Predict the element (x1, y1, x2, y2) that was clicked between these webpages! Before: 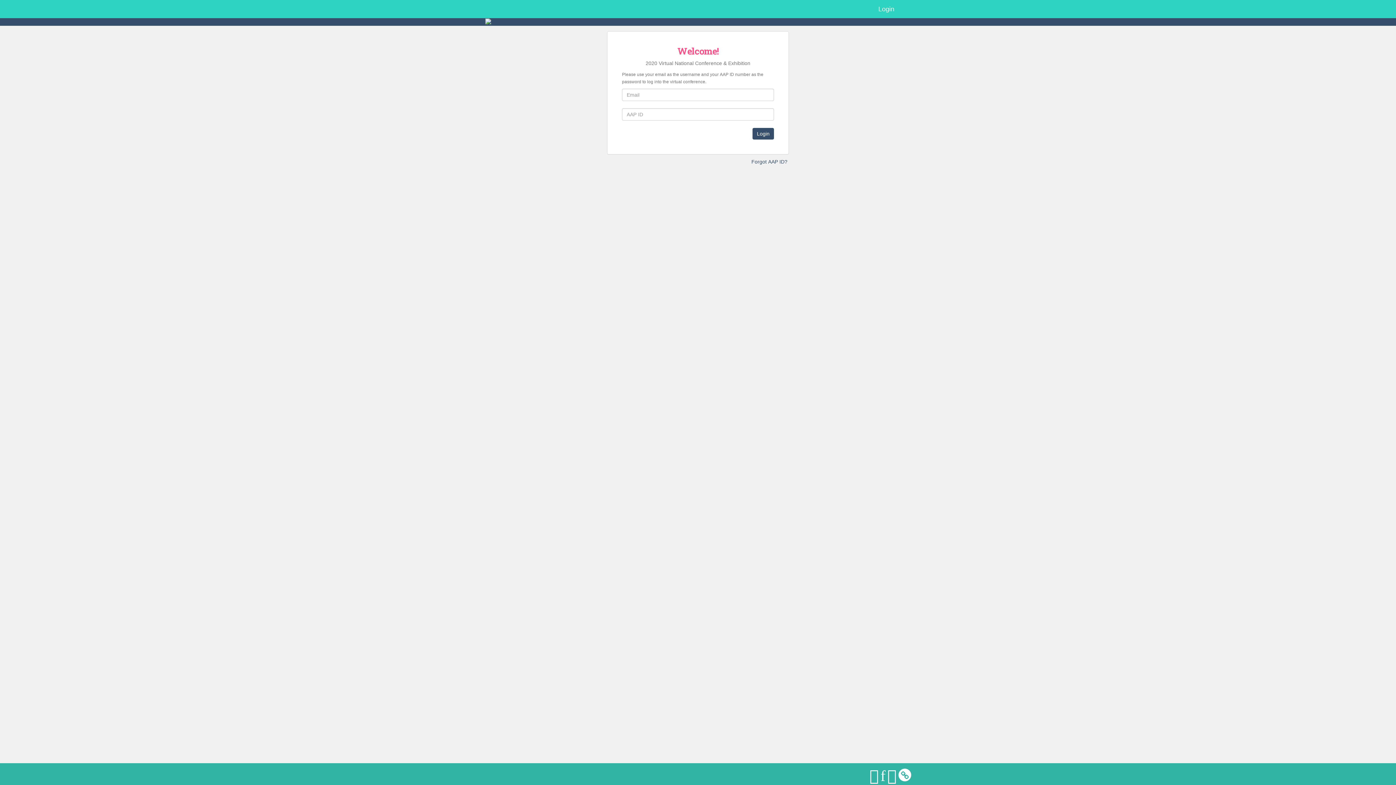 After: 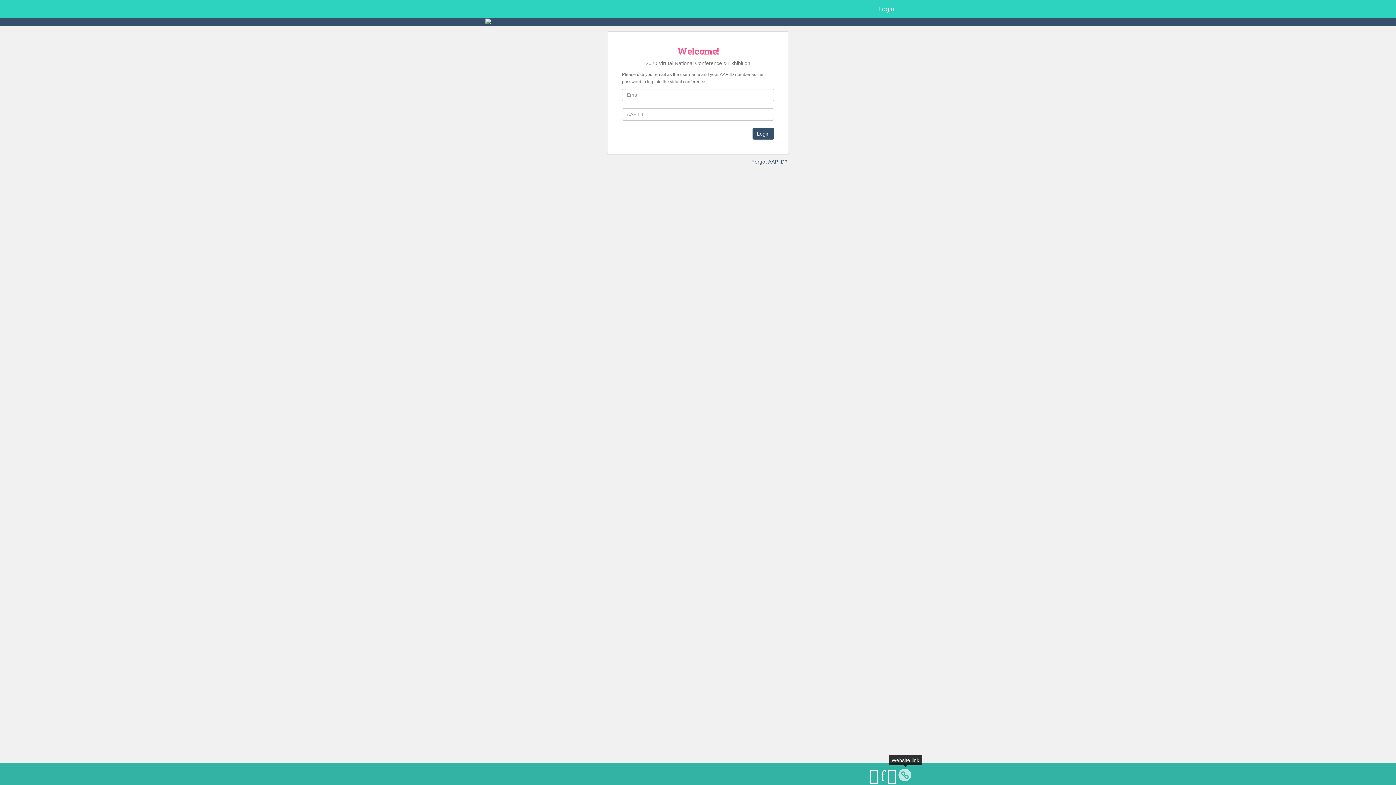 Action: bbox: (898, 767, 912, 784)